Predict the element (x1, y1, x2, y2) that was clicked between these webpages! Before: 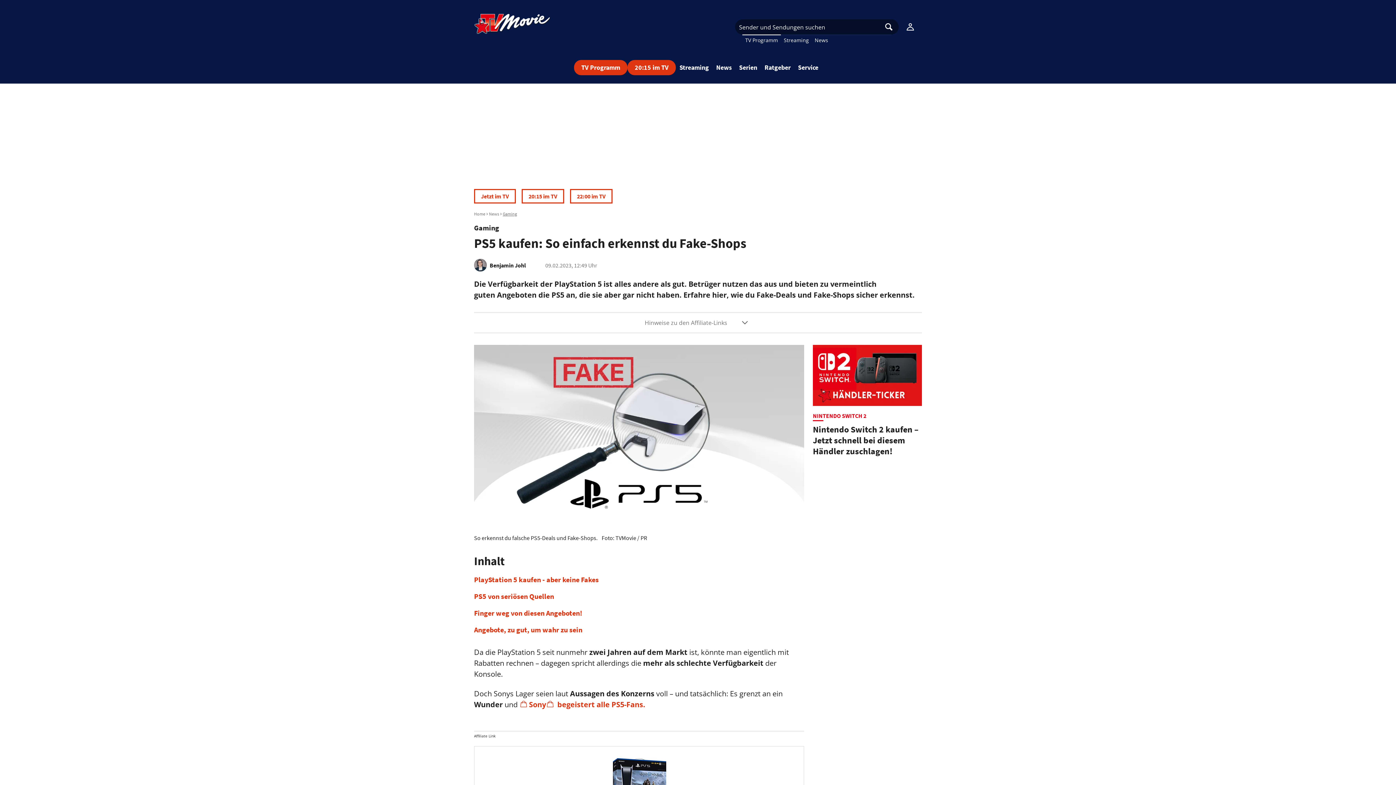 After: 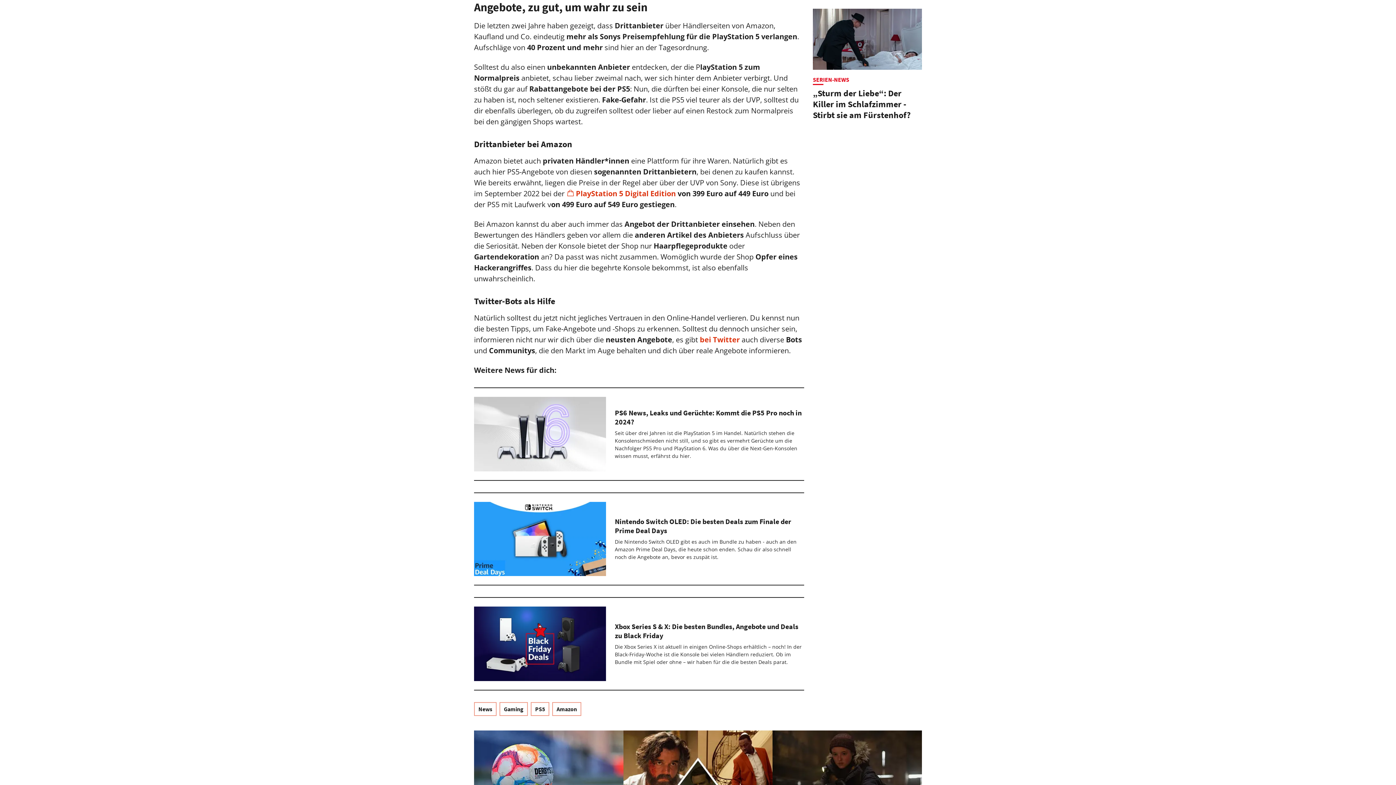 Action: bbox: (474, 625, 582, 634) label: Angebote, zu gut, um wahr zu sein